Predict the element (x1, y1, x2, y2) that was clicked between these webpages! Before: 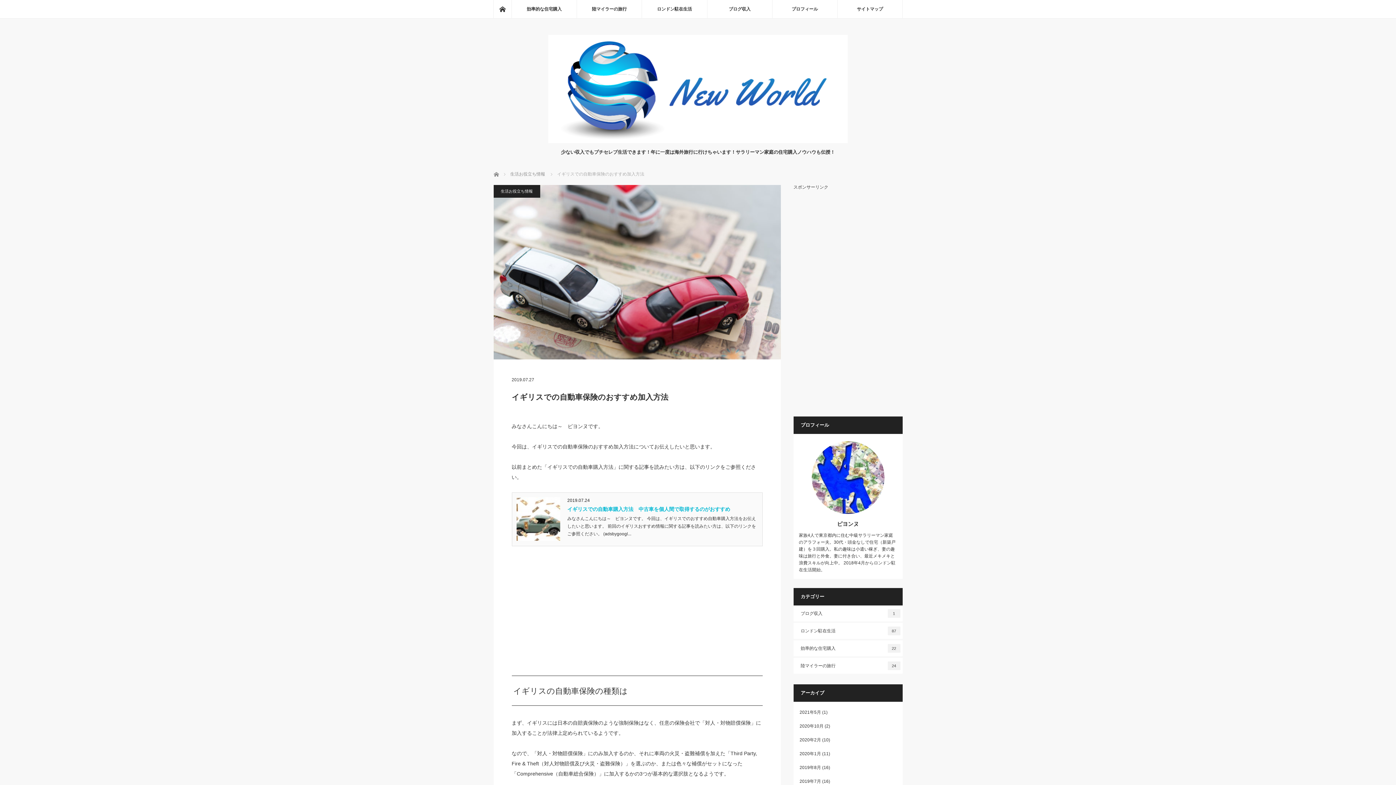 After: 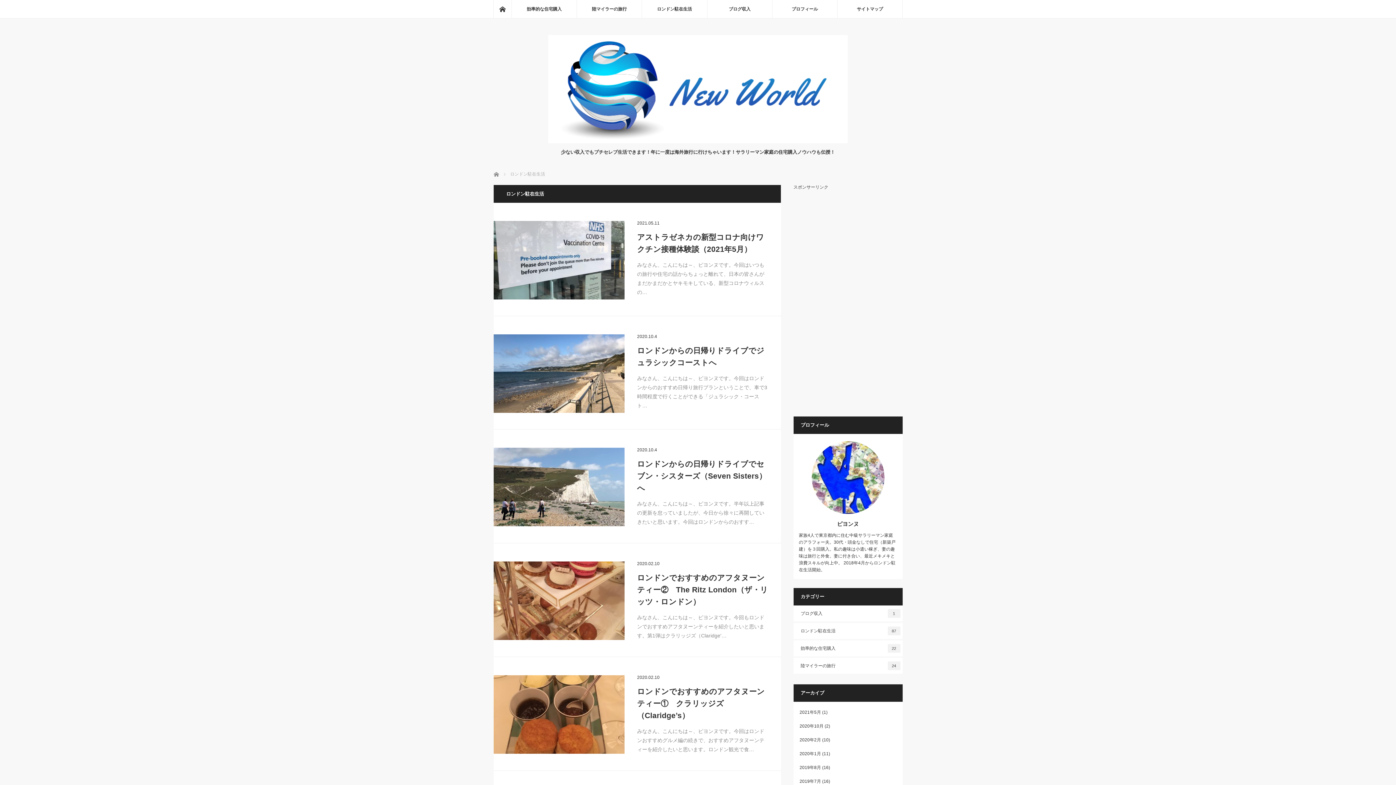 Action: bbox: (641, 0, 707, 18) label: ロンドン駐在生活